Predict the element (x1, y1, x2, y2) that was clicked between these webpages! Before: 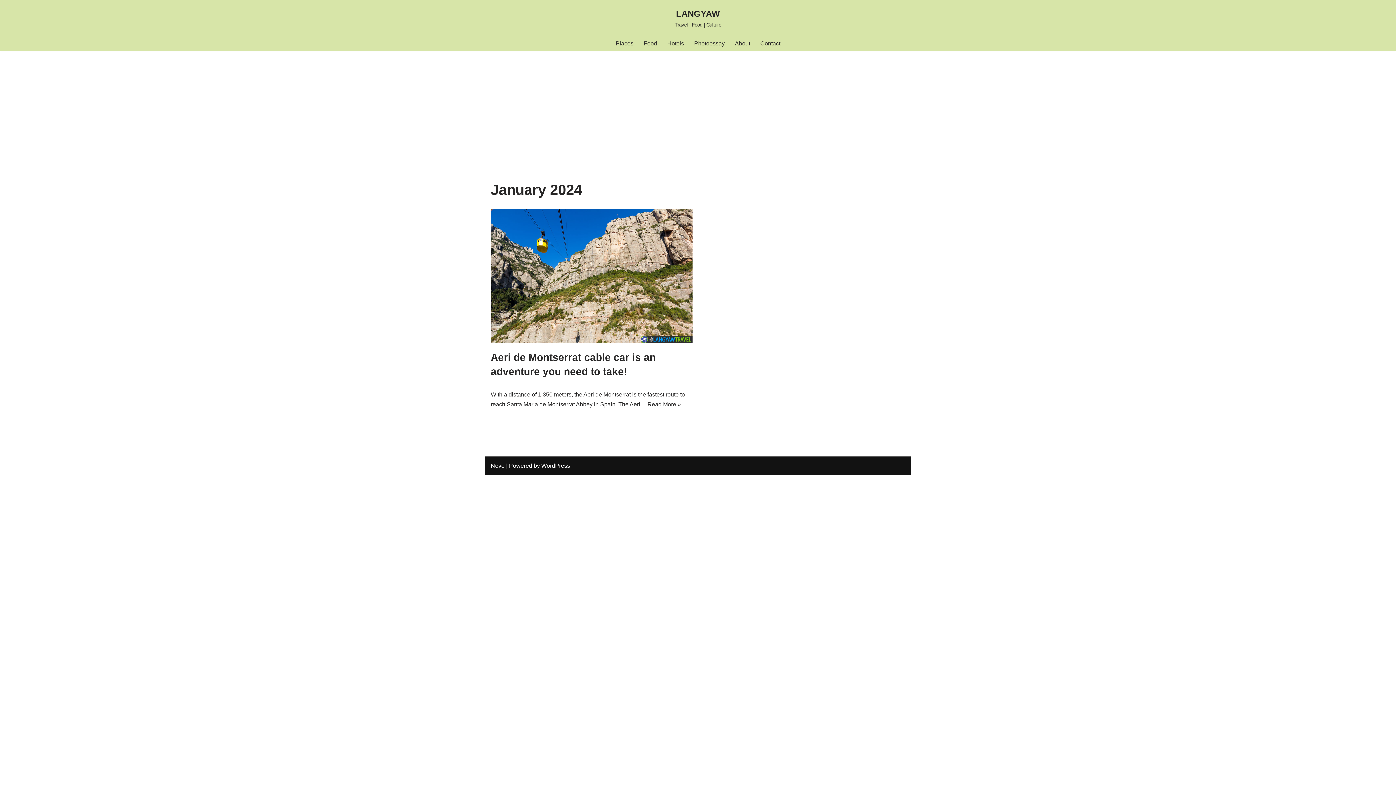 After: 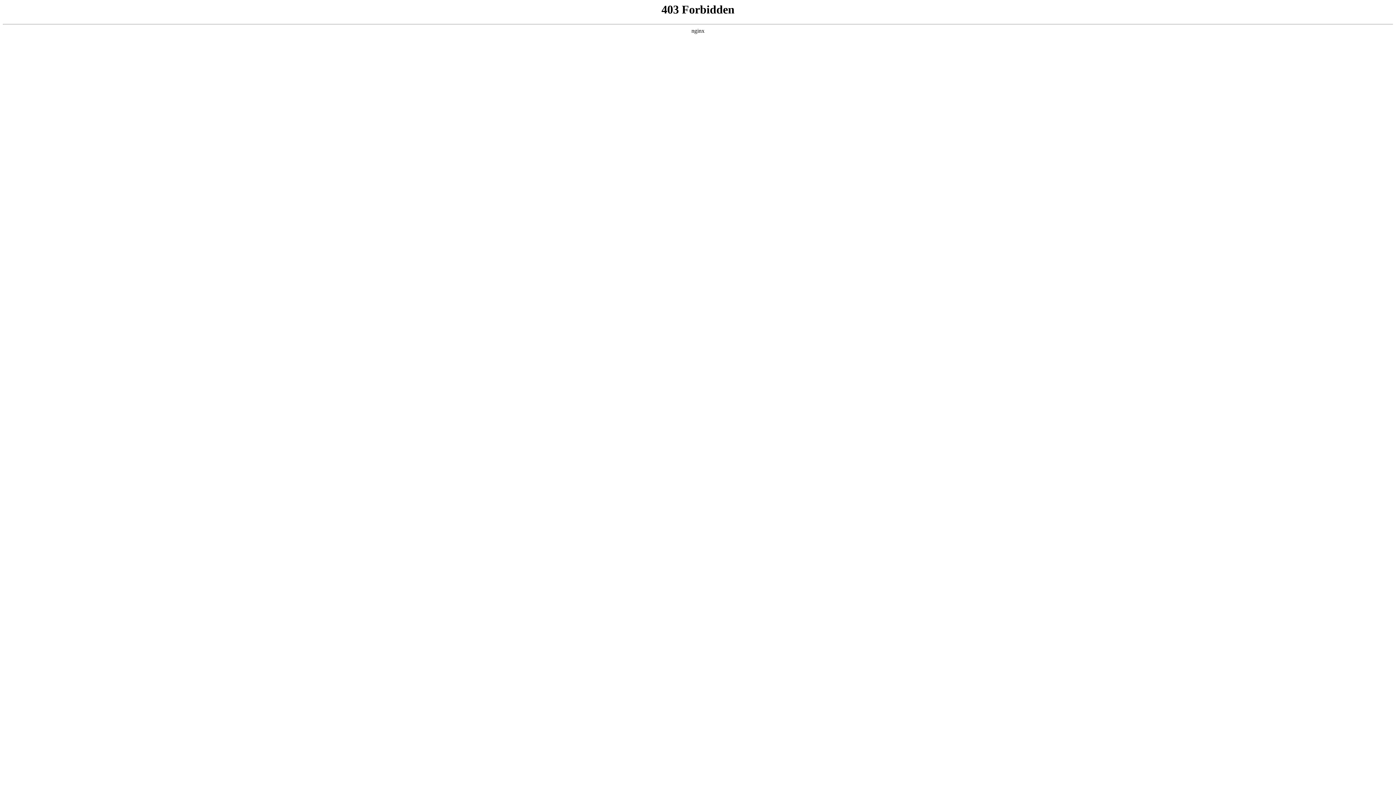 Action: bbox: (541, 462, 570, 469) label: WordPress